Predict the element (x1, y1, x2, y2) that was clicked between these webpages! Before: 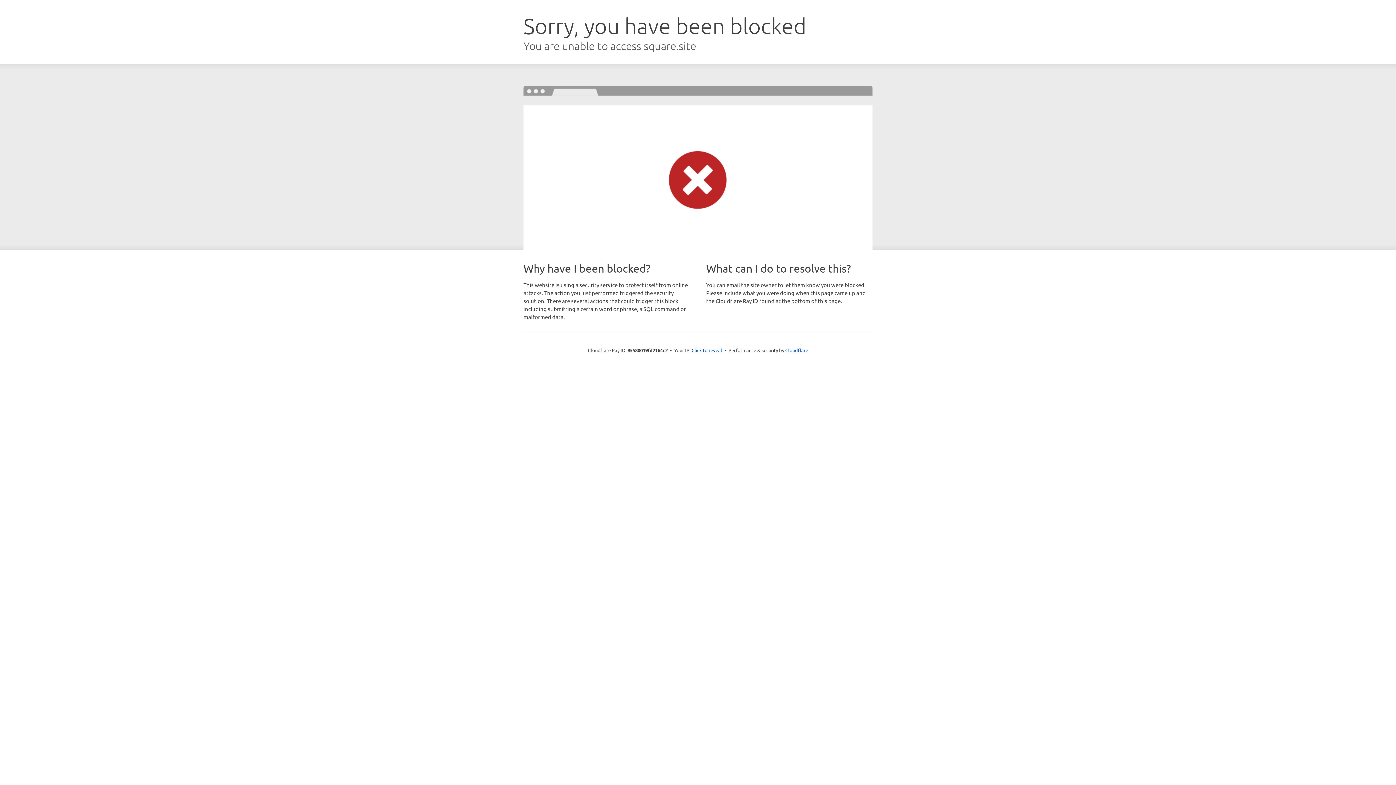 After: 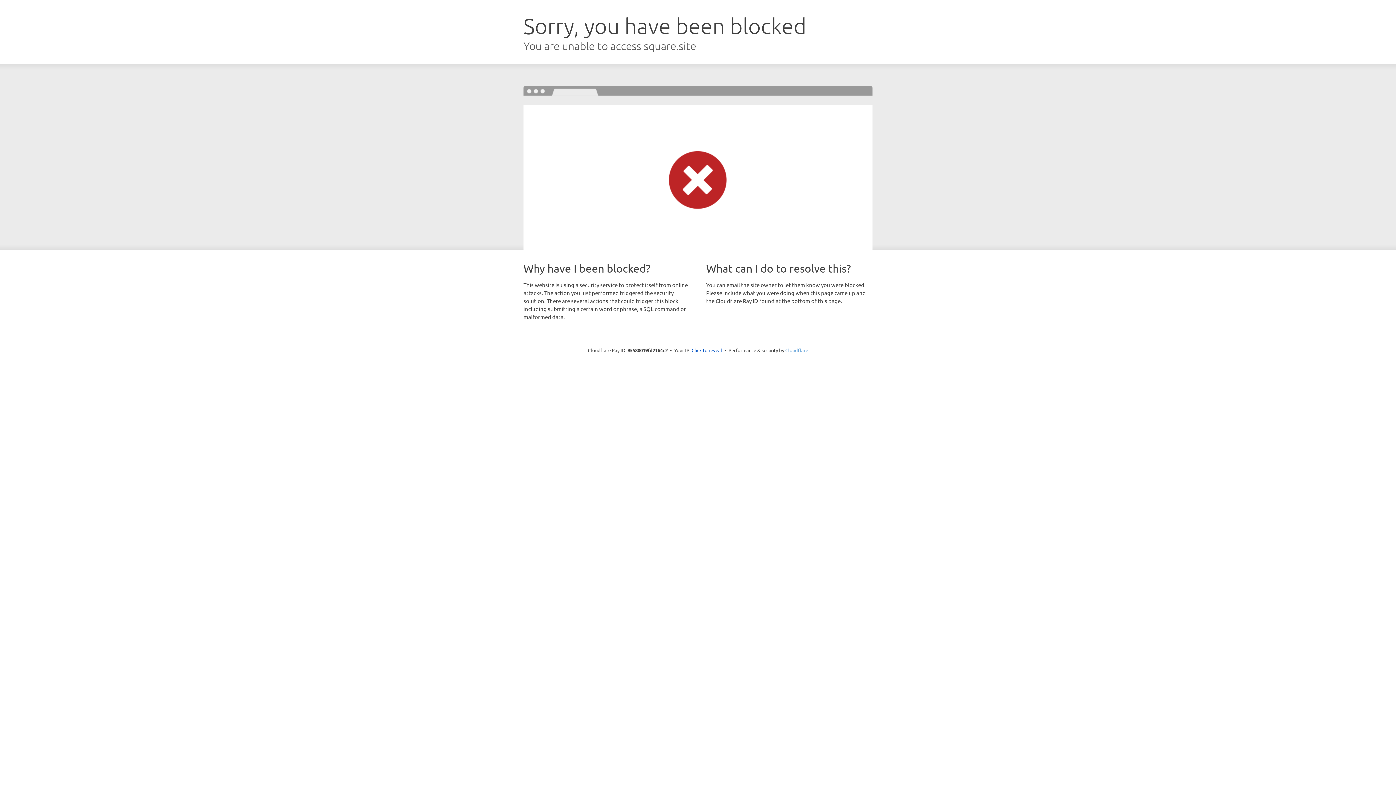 Action: label: Cloudflare bbox: (785, 347, 808, 353)